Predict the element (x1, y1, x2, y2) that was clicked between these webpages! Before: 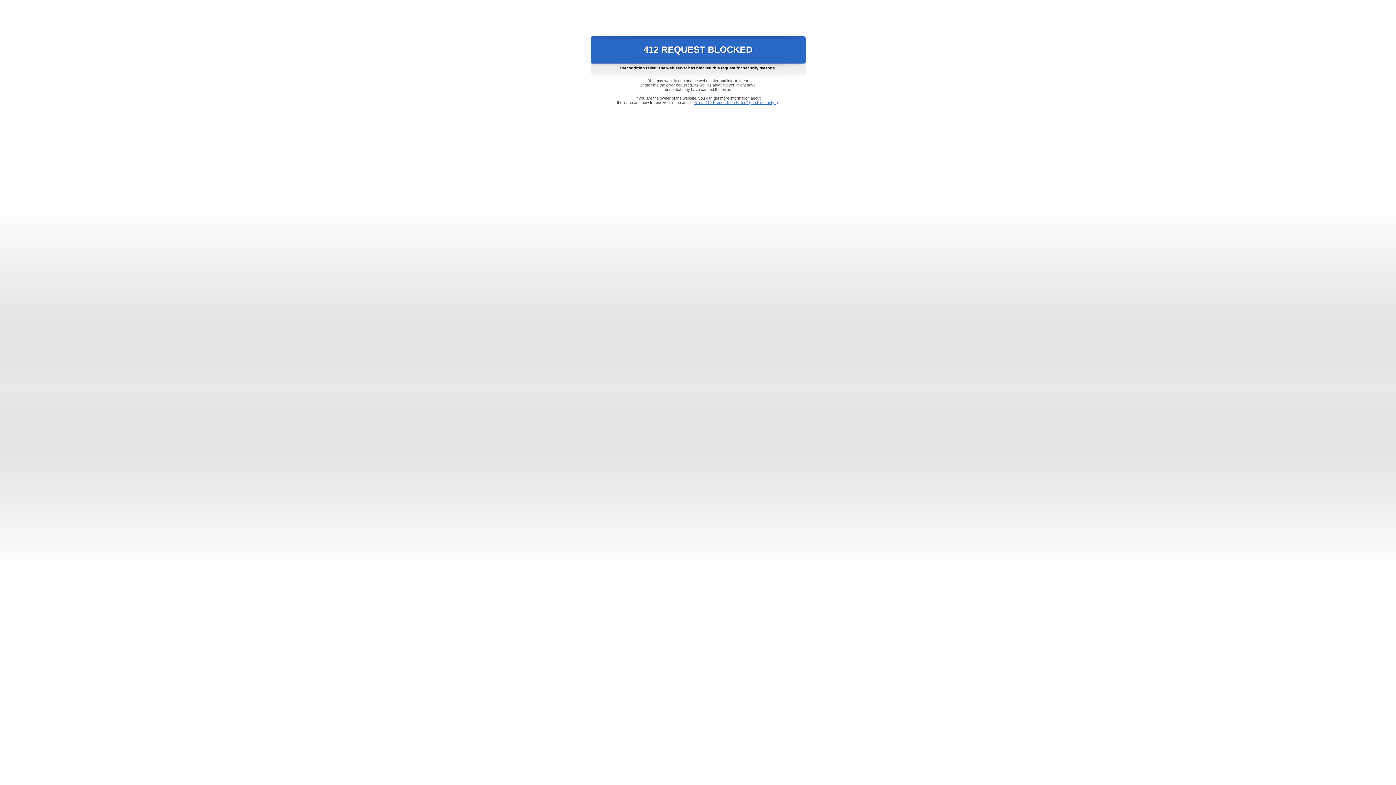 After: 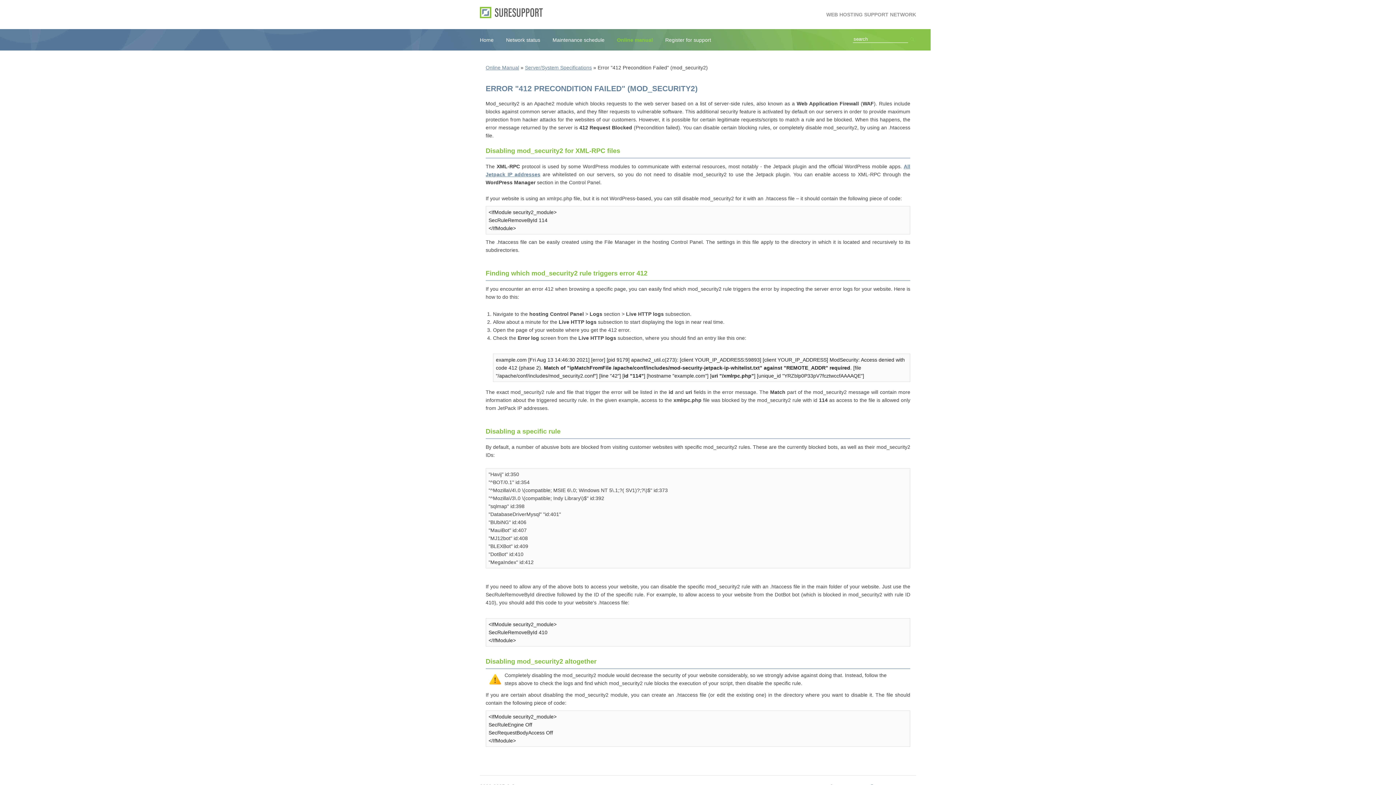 Action: label: Error "412 Precondition Failed" (mod_security2) bbox: (693, 100, 778, 104)